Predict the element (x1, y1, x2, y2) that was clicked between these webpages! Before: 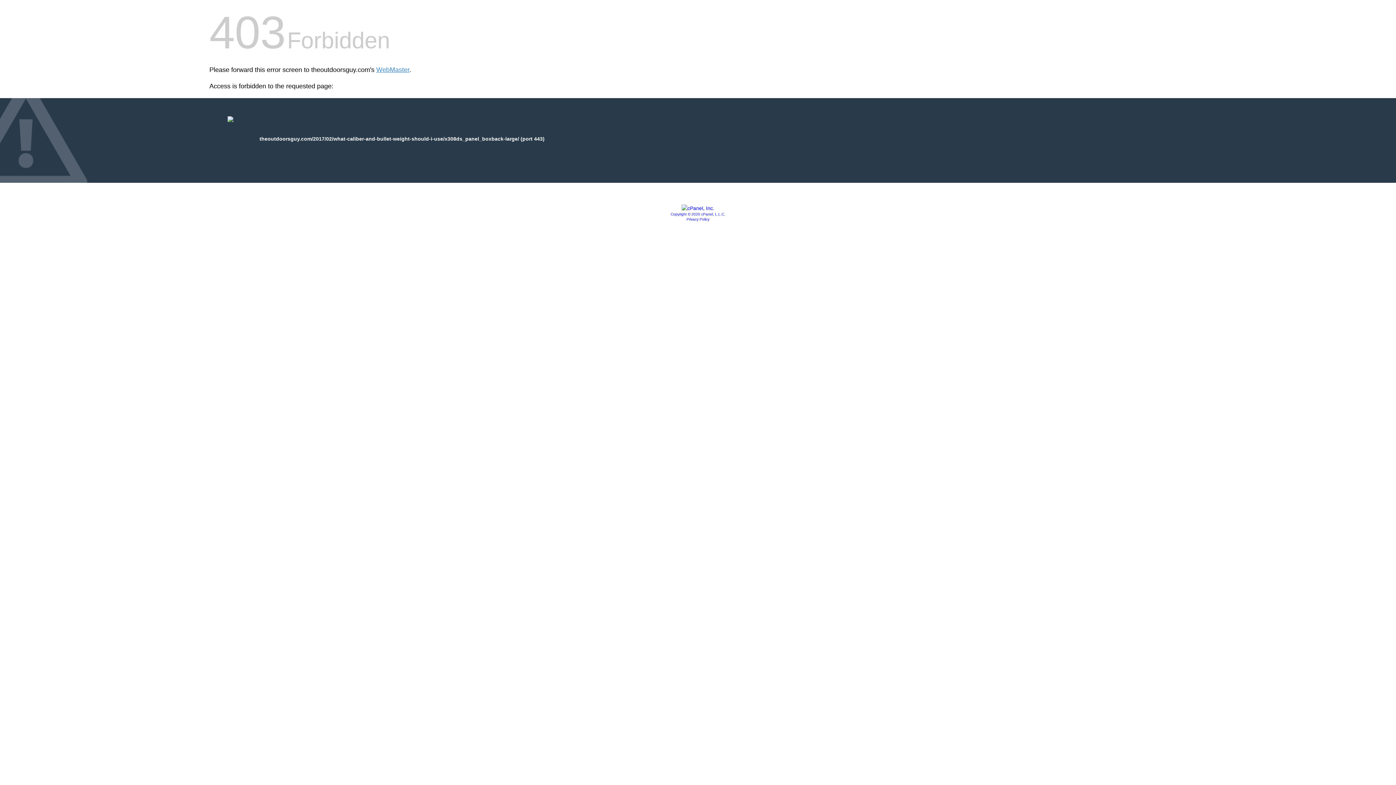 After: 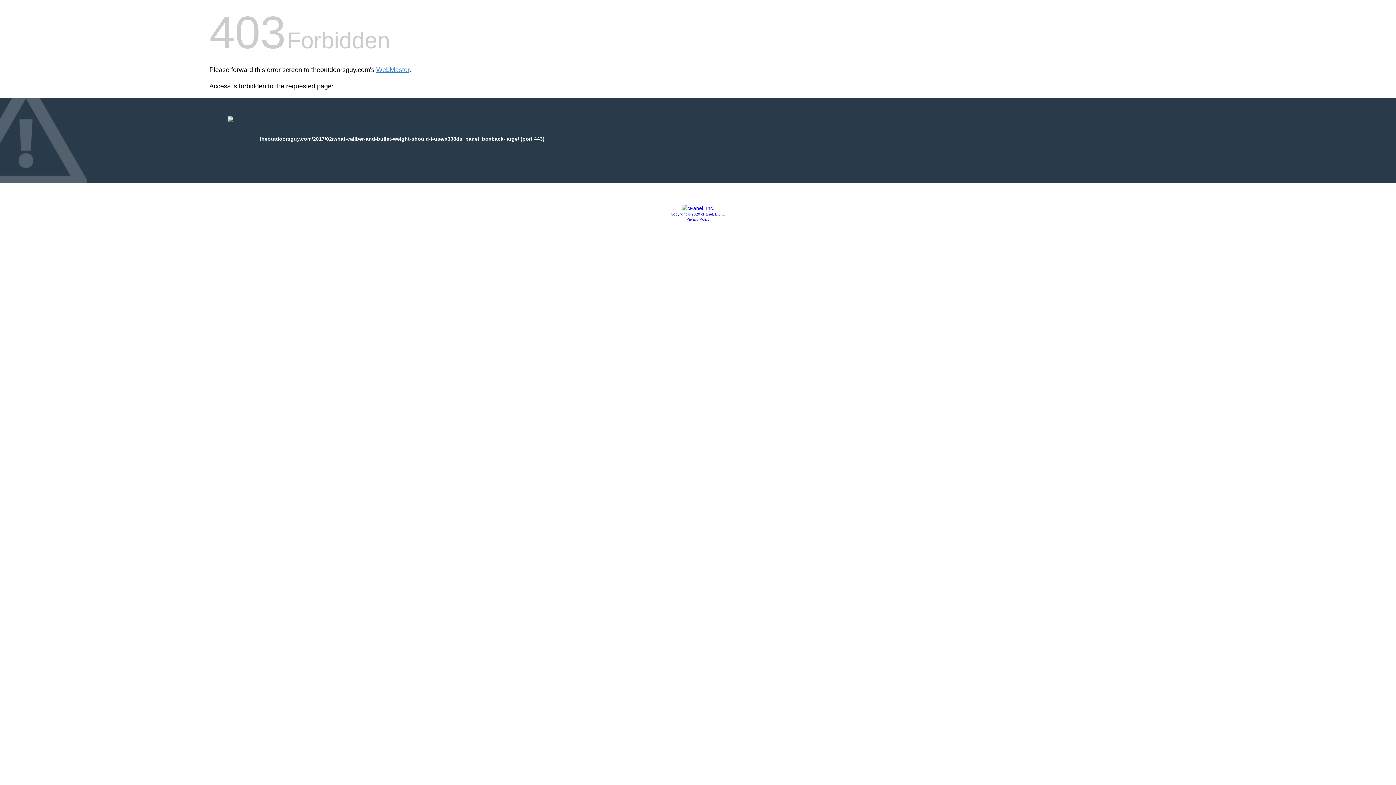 Action: bbox: (670, 212, 725, 216) label: Copyright © 2020 cPanel, L.L.C.